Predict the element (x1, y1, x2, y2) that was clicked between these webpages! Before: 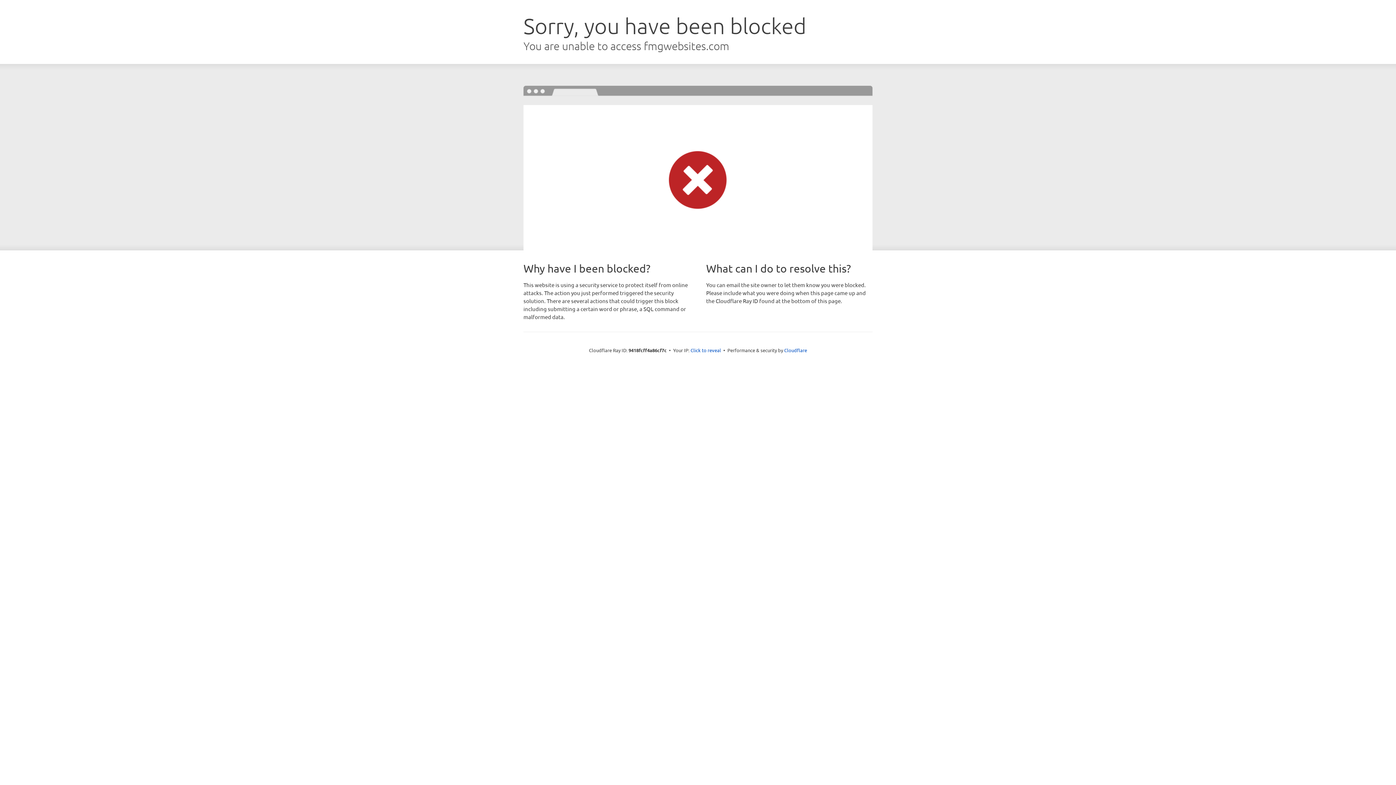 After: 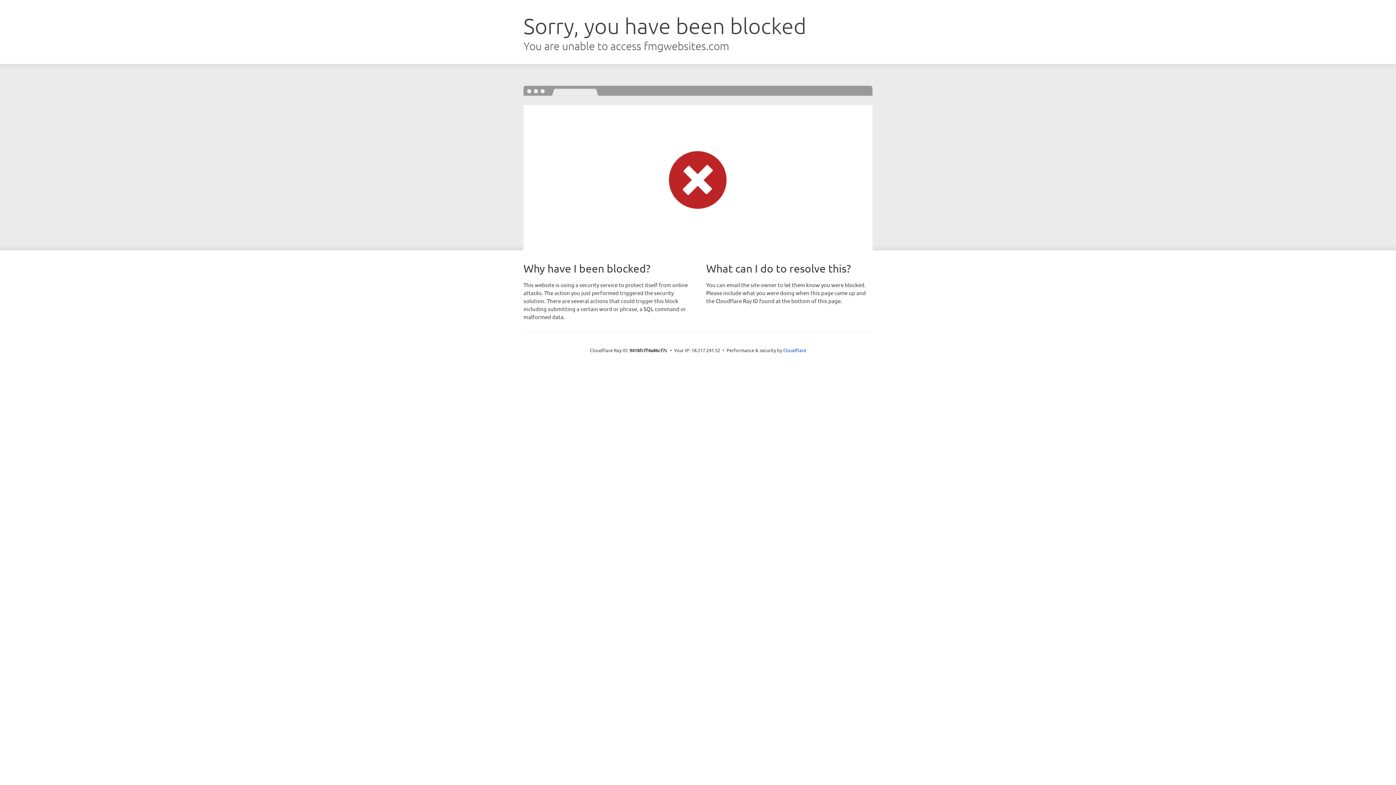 Action: bbox: (690, 346, 721, 353) label: Click to reveal